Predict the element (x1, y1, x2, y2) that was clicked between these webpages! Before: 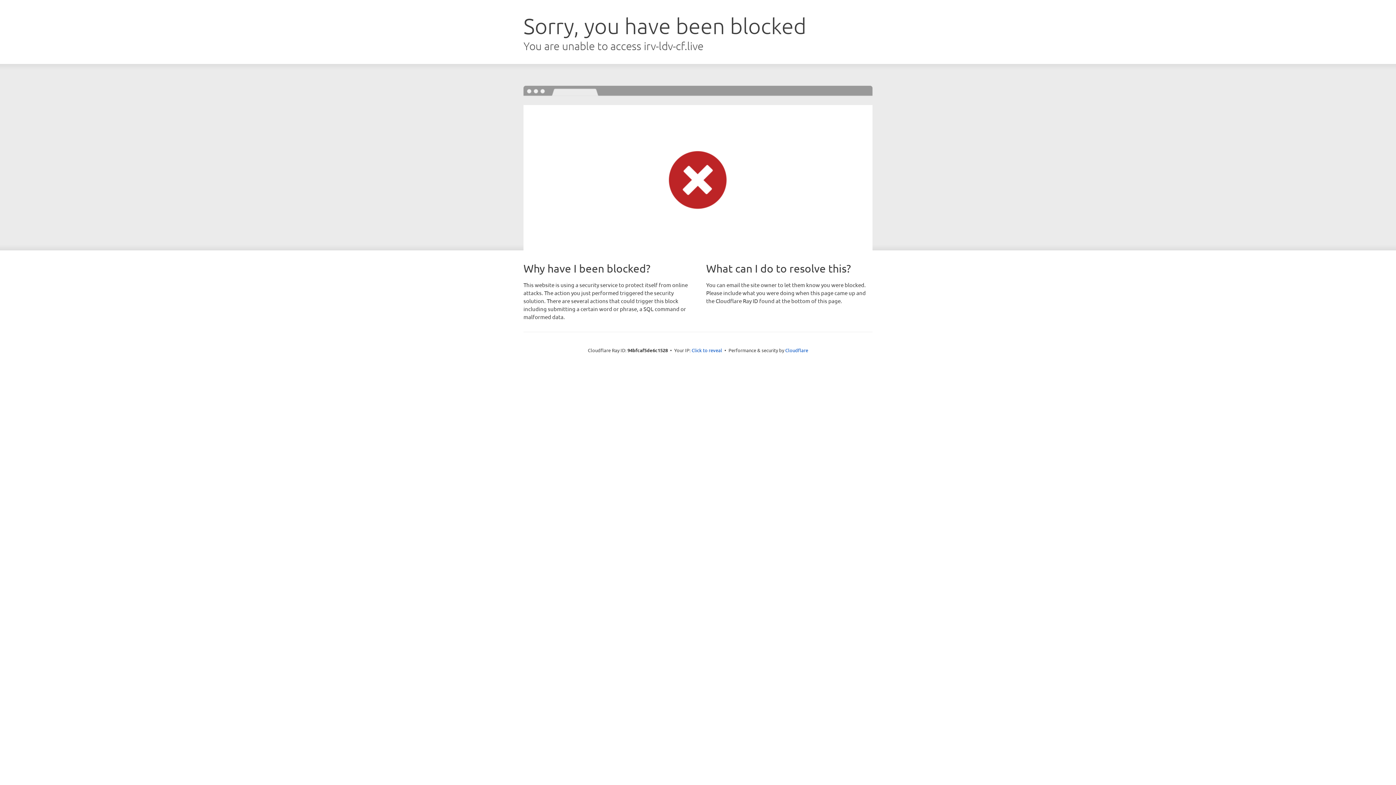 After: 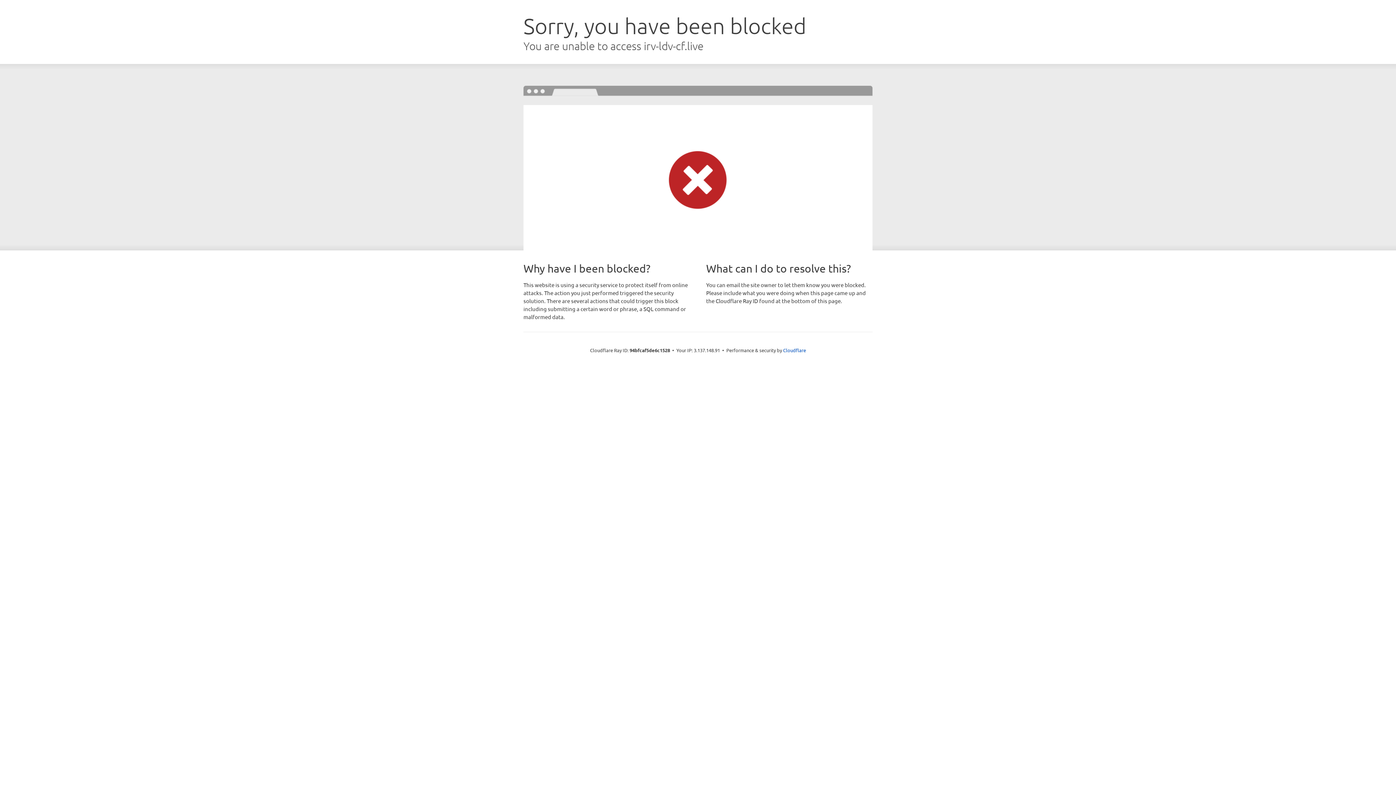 Action: bbox: (691, 346, 722, 353) label: Click to reveal